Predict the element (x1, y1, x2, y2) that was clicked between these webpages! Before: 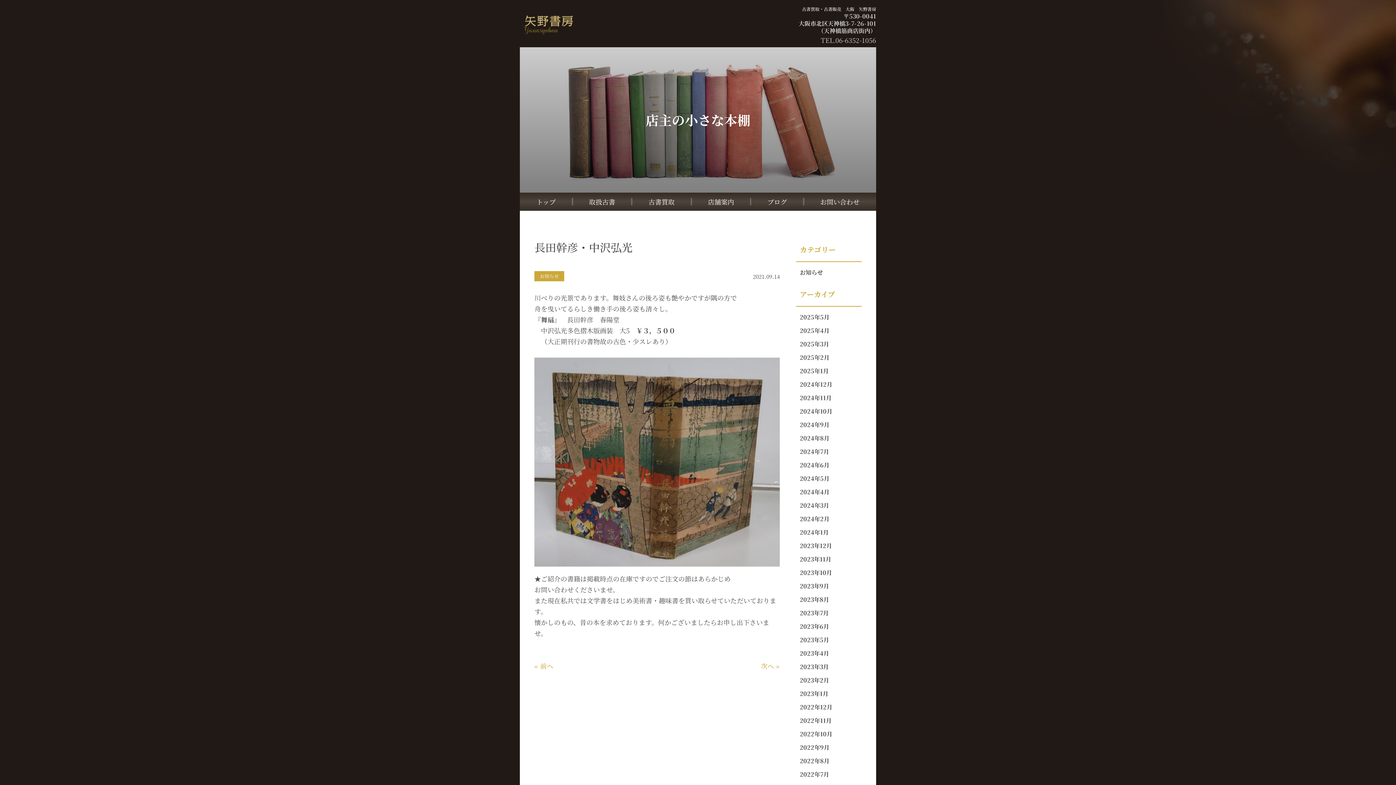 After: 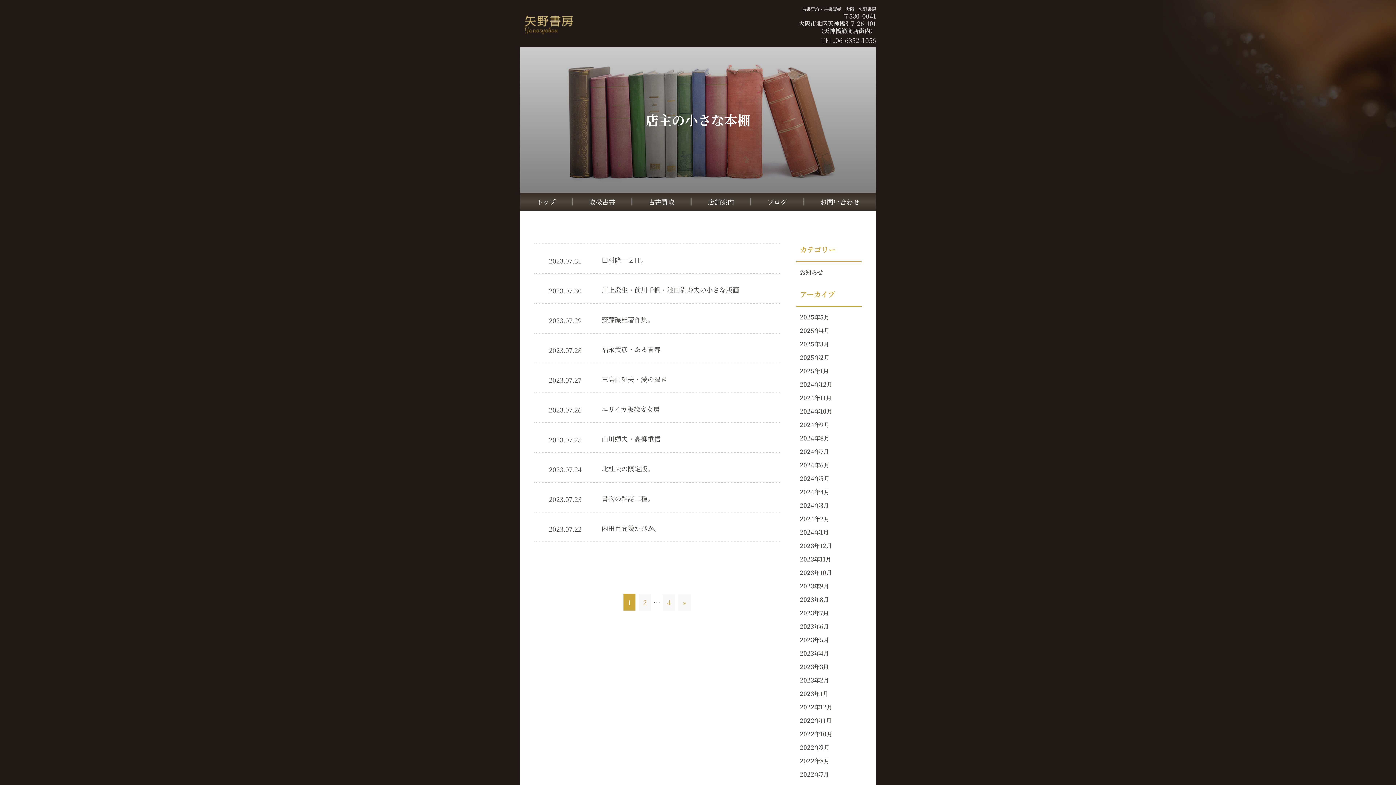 Action: label: 2023年7月 bbox: (800, 609, 829, 617)